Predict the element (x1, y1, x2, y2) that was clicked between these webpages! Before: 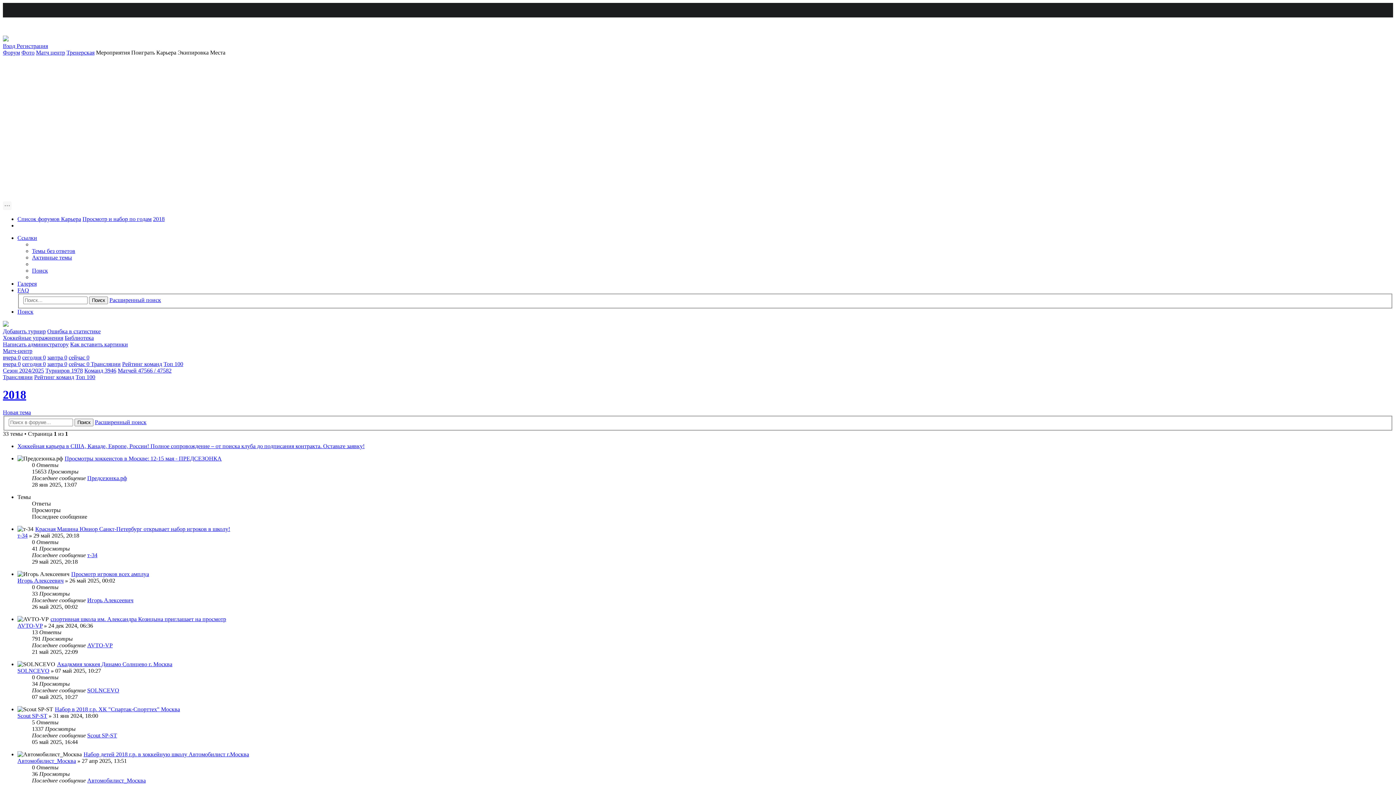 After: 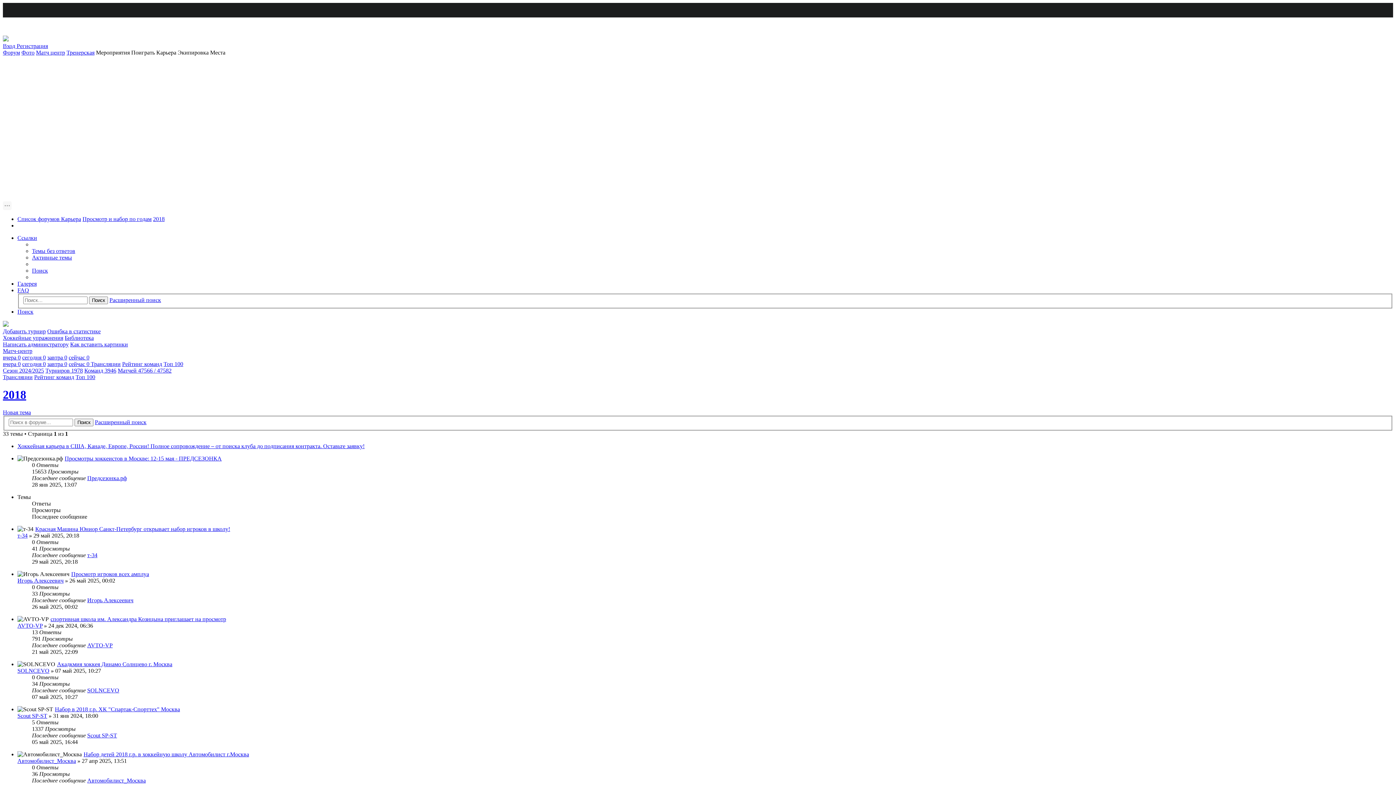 Action: bbox: (17, 226, 37, 232) label: Ссылки